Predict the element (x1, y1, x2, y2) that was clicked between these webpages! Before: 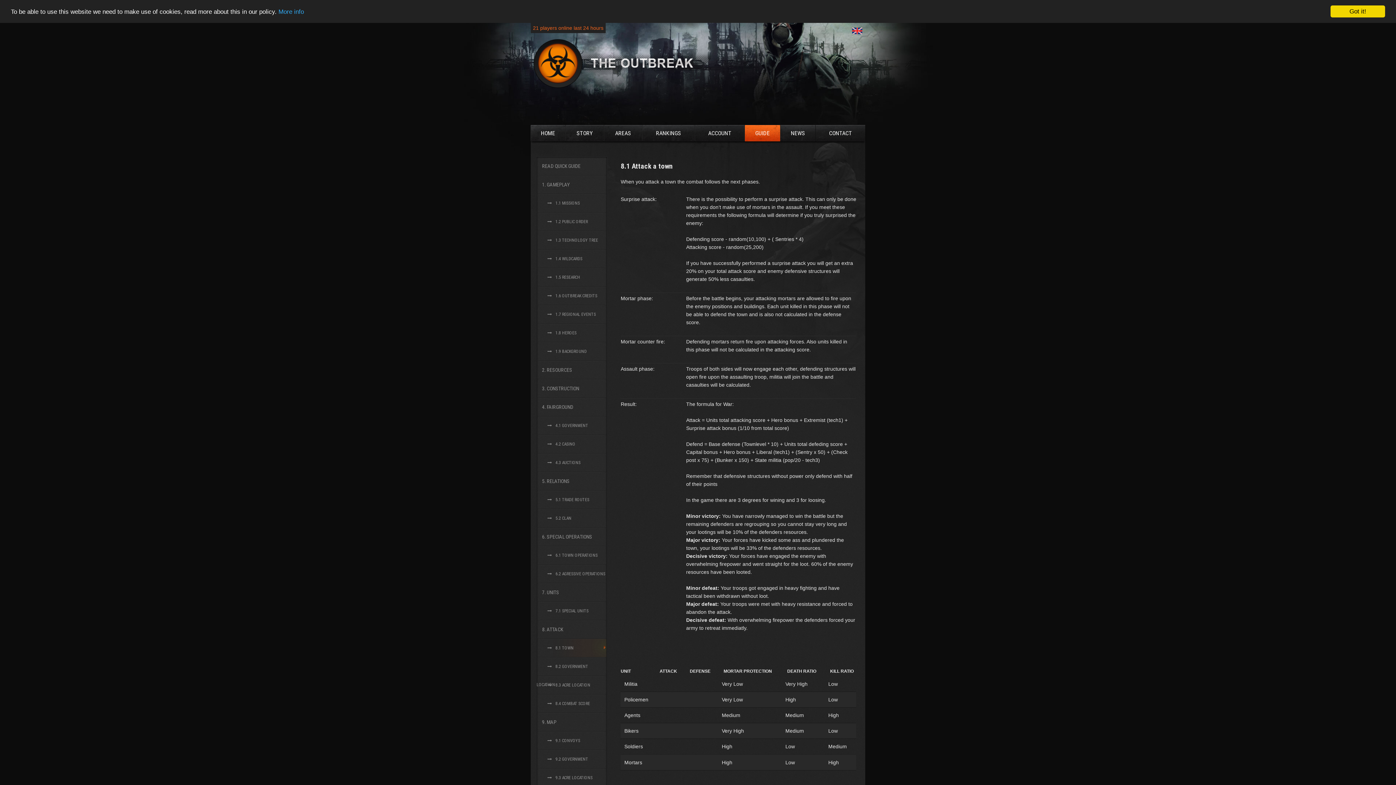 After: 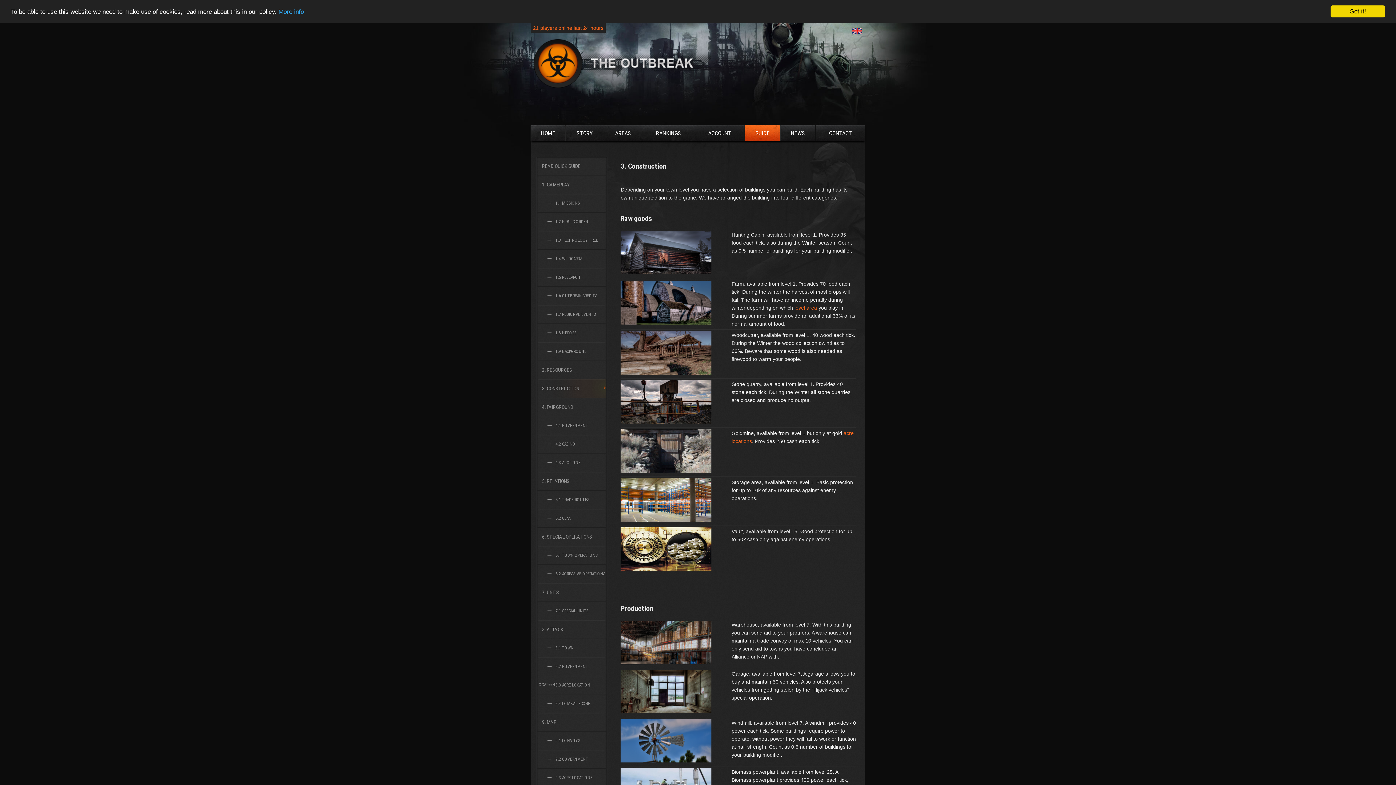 Action: bbox: (536, 379, 606, 397) label: 3. CONSTRUCTION